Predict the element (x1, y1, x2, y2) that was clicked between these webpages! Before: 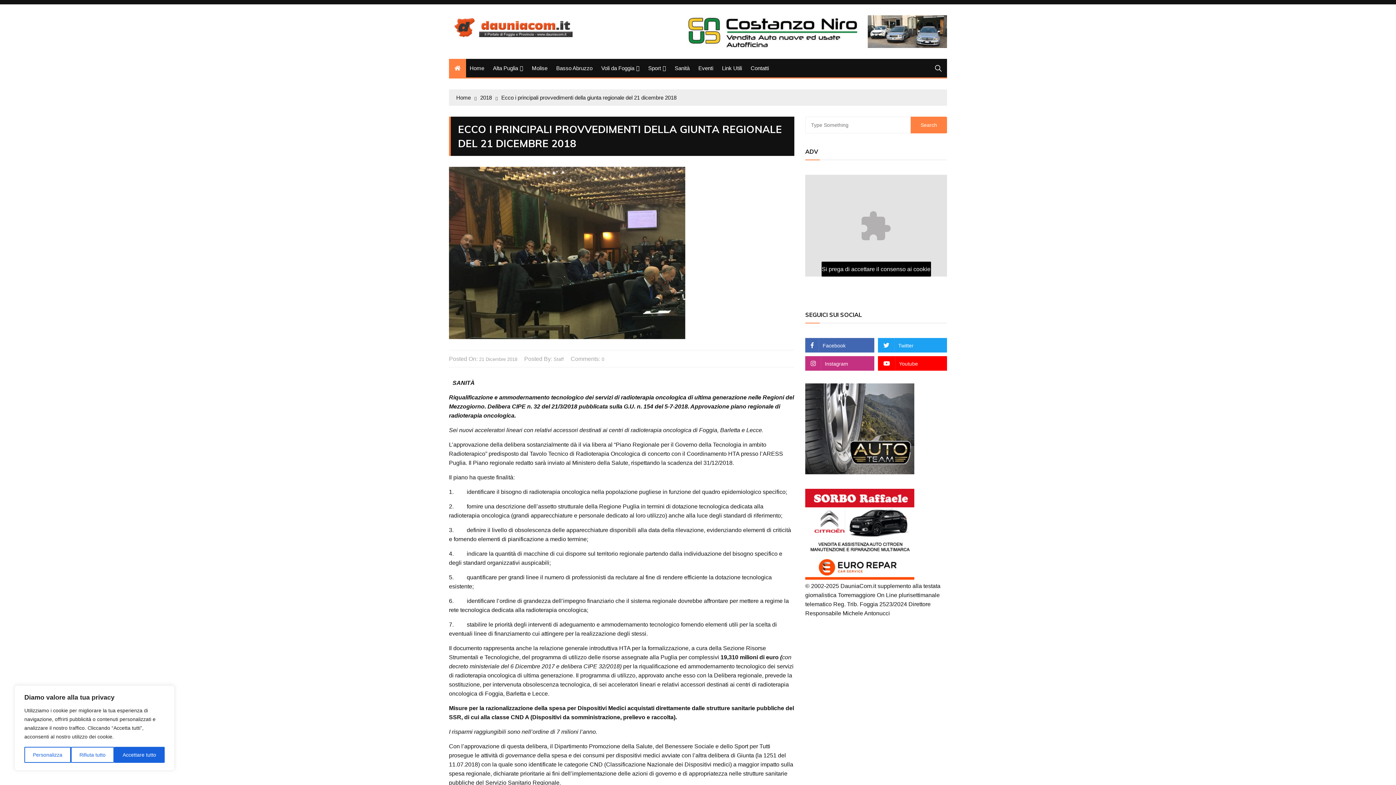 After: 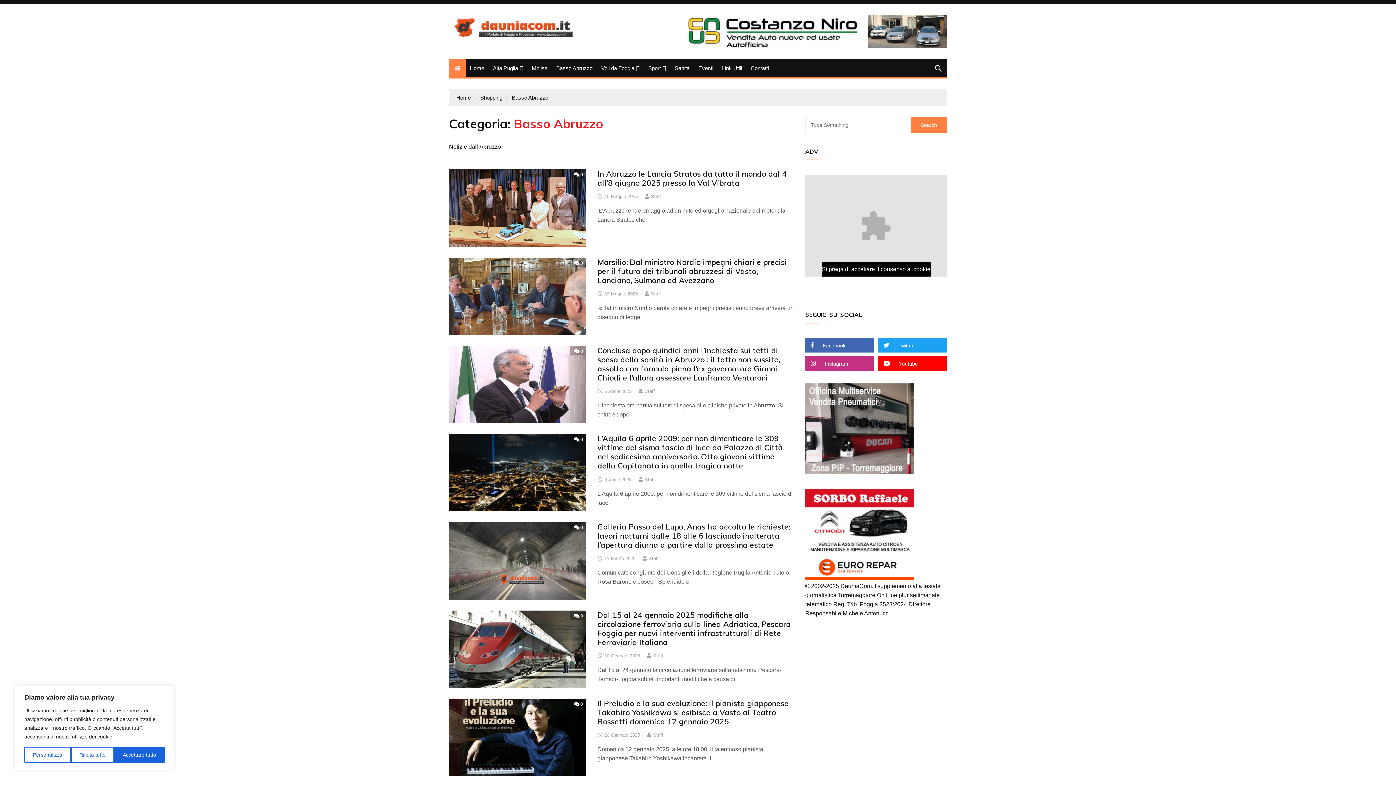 Action: label: Basso Abruzzo bbox: (552, 58, 596, 77)